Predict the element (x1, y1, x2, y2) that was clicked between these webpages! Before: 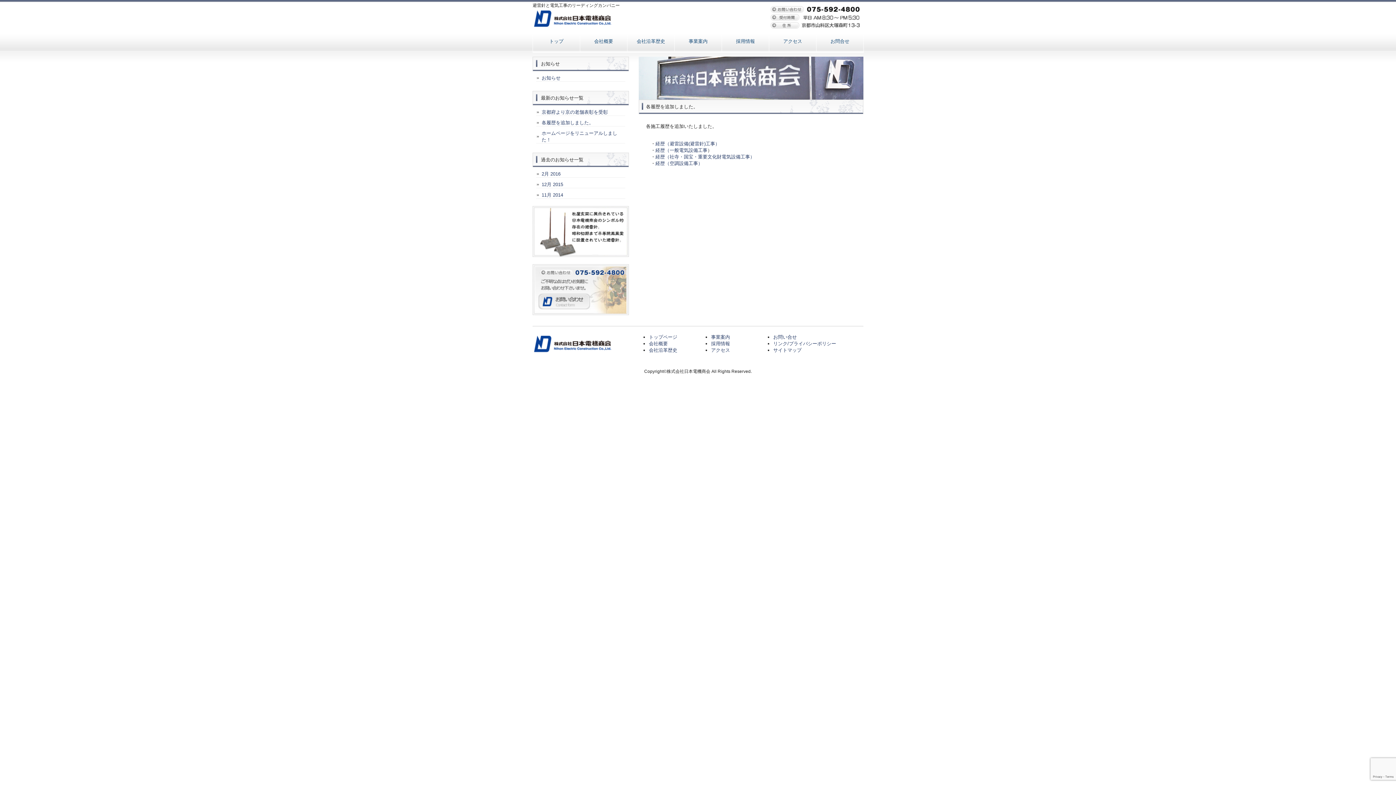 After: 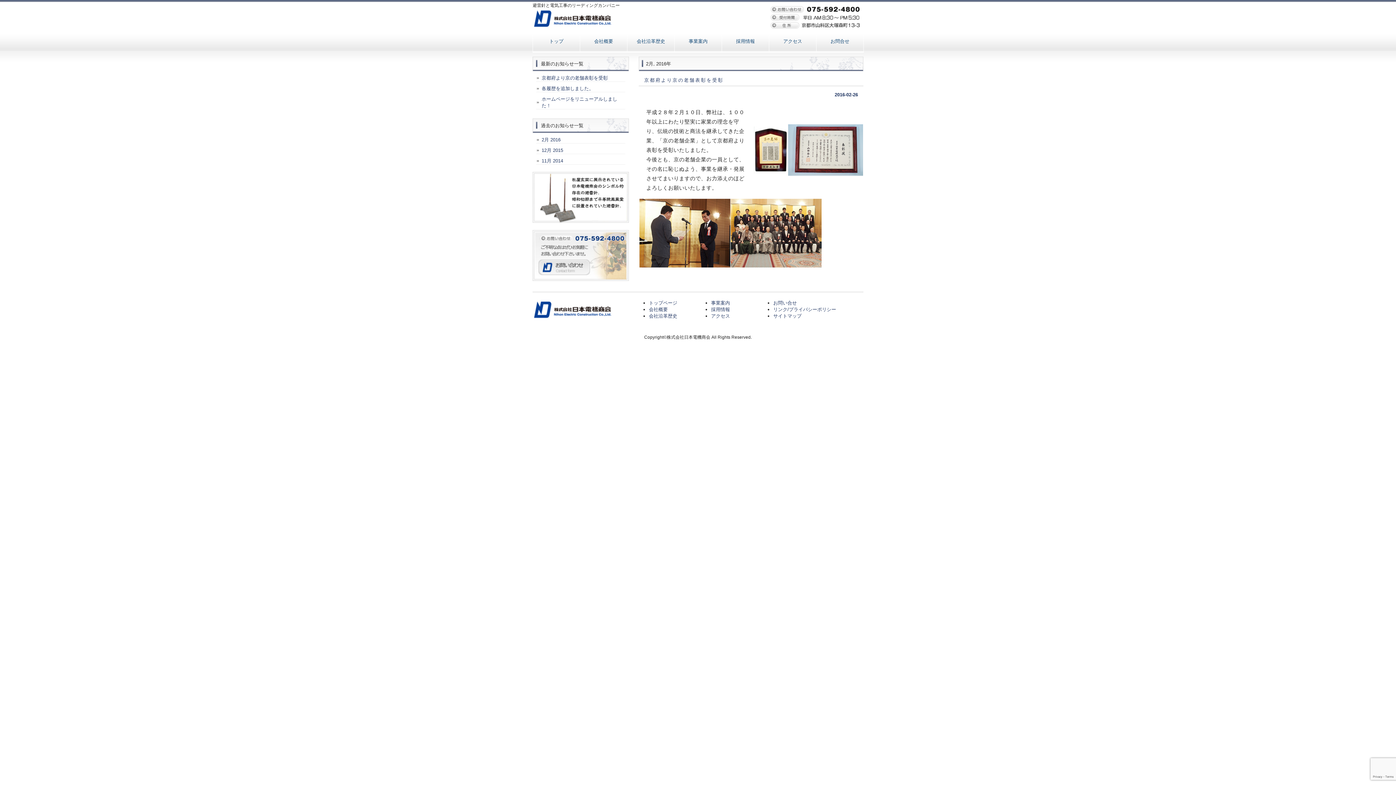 Action: bbox: (536, 170, 625, 177) label: 2月 2016